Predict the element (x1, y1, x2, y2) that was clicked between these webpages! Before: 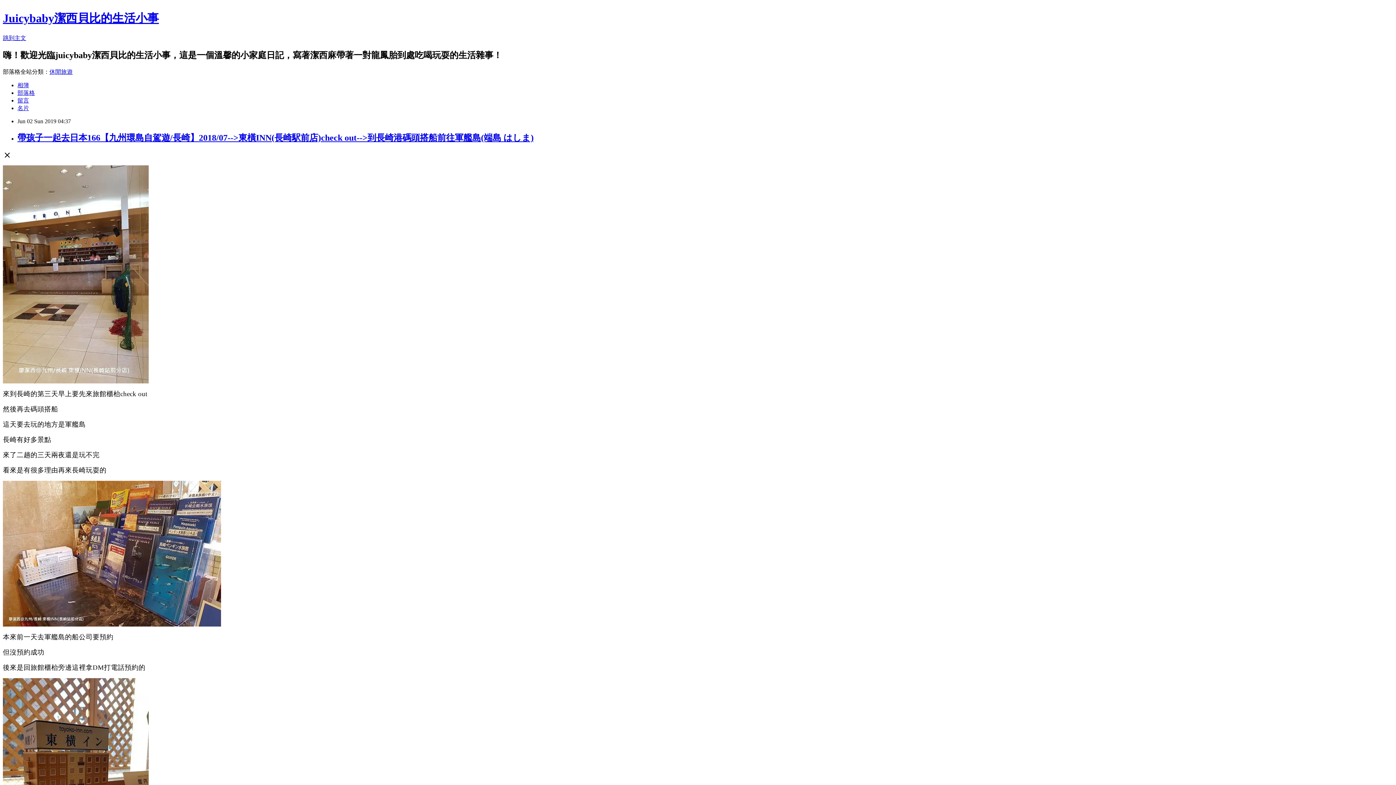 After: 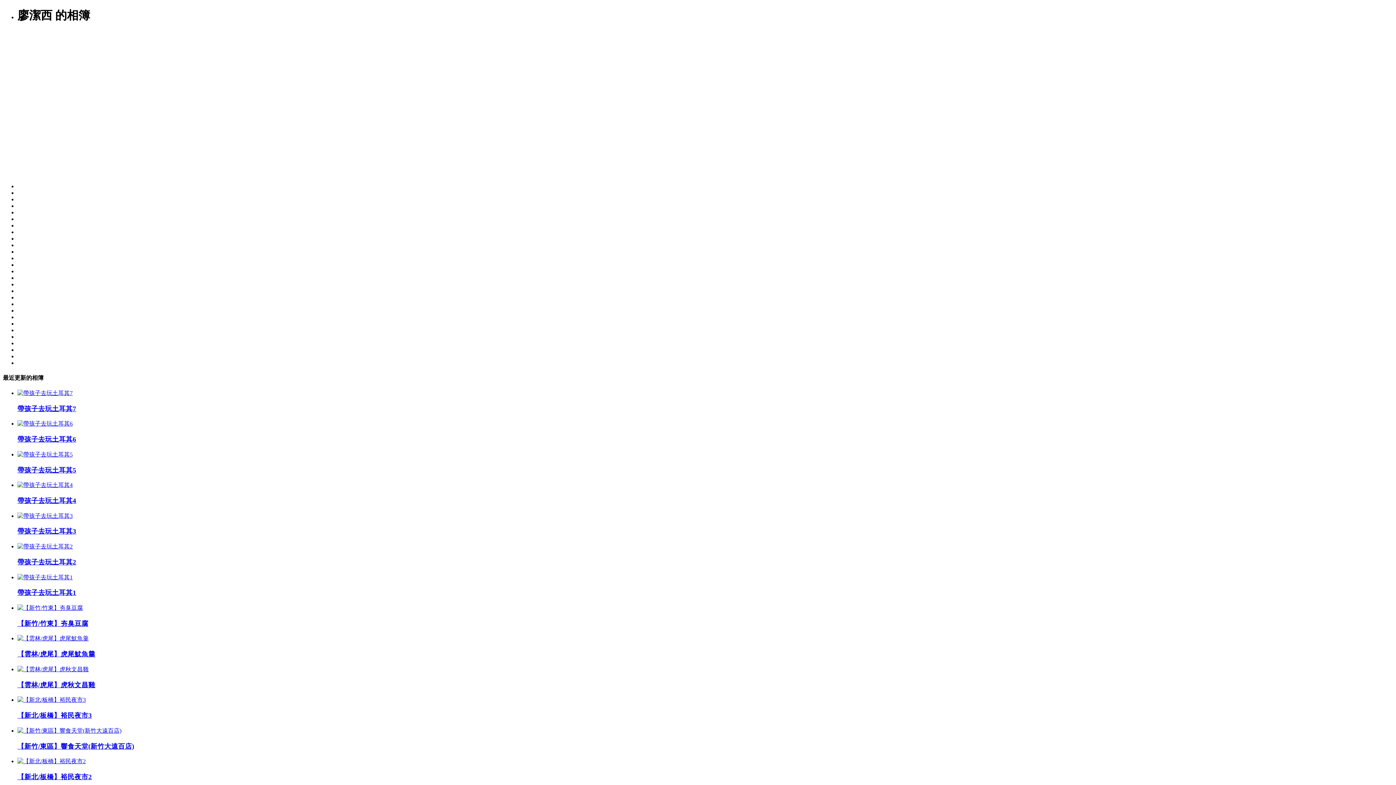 Action: label: 相簿 bbox: (17, 82, 29, 88)